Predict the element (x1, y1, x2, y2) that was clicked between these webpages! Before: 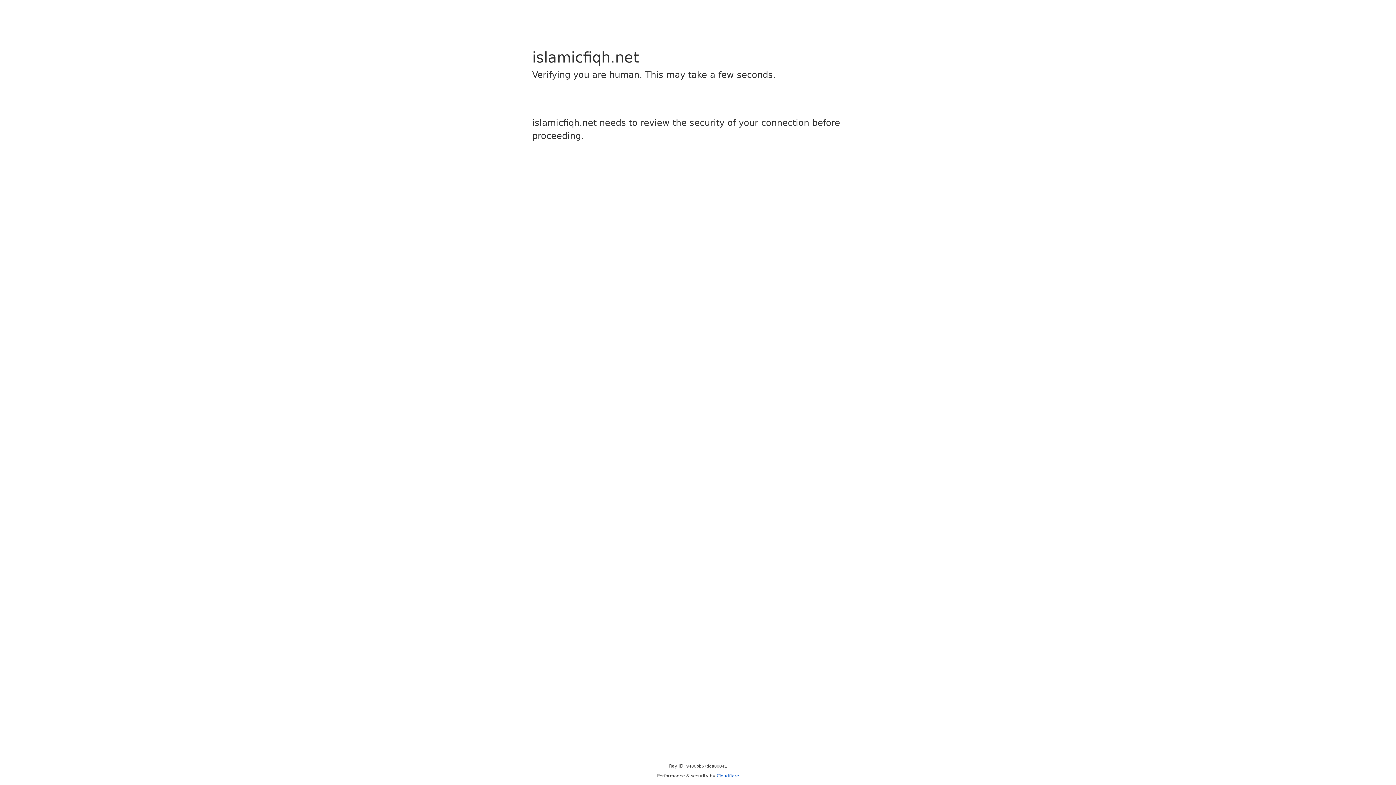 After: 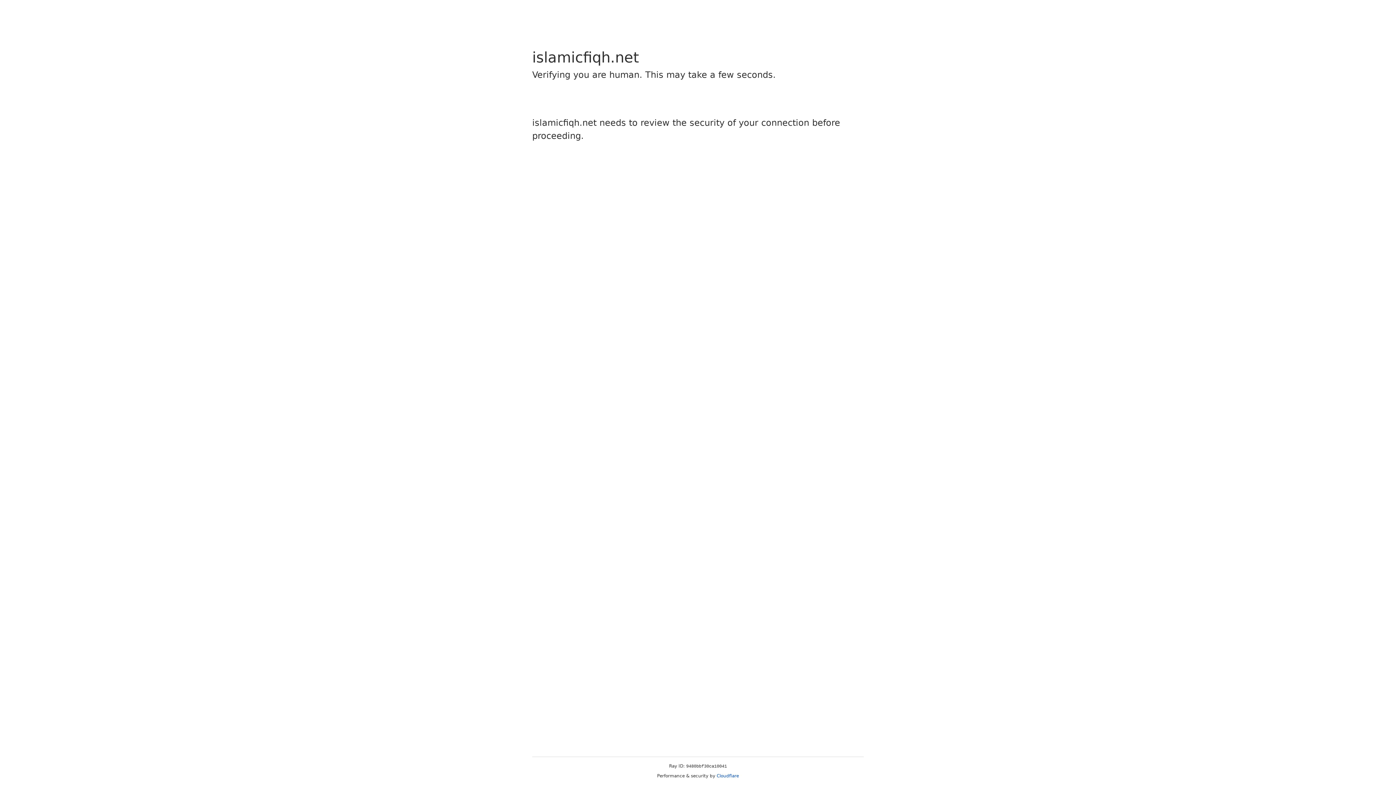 Action: bbox: (716, 773, 739, 778) label: Cloudflare